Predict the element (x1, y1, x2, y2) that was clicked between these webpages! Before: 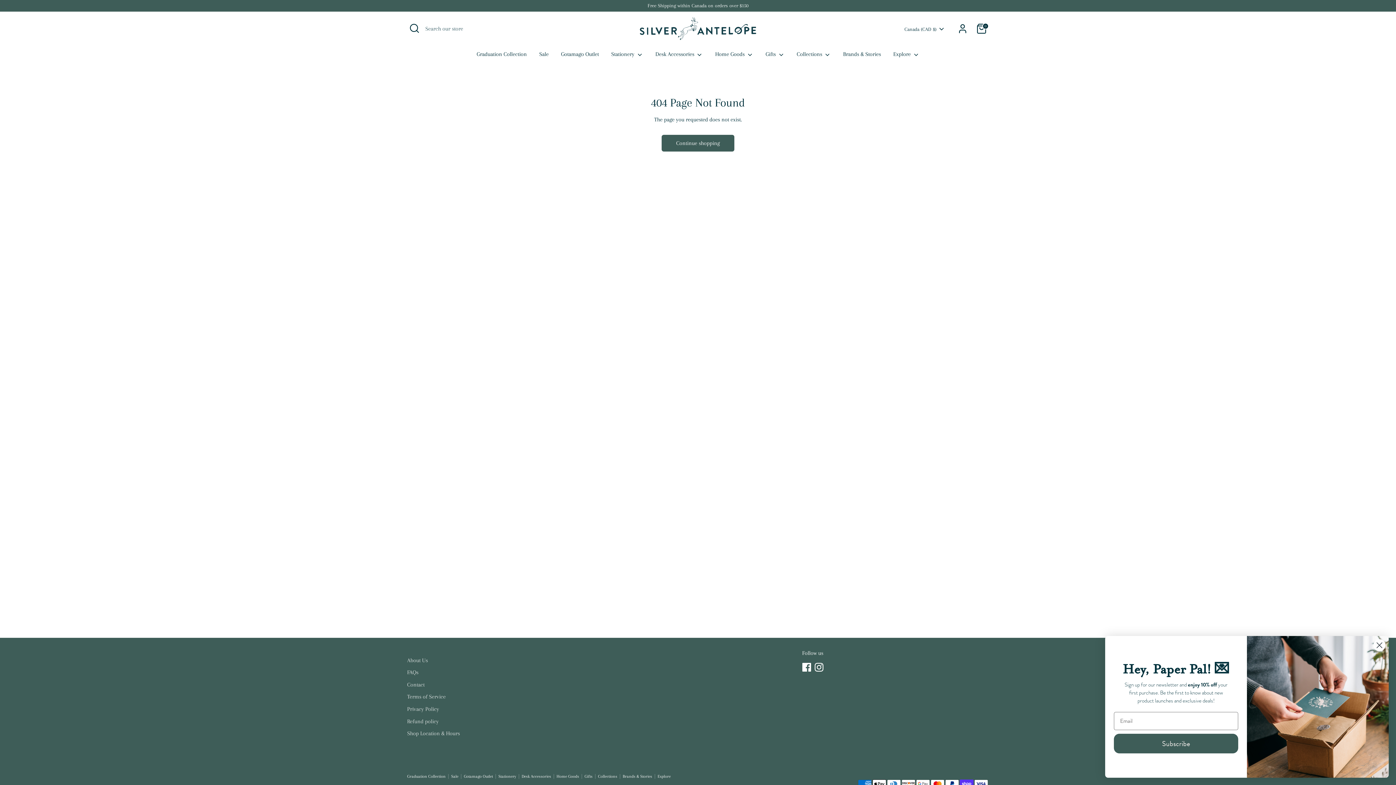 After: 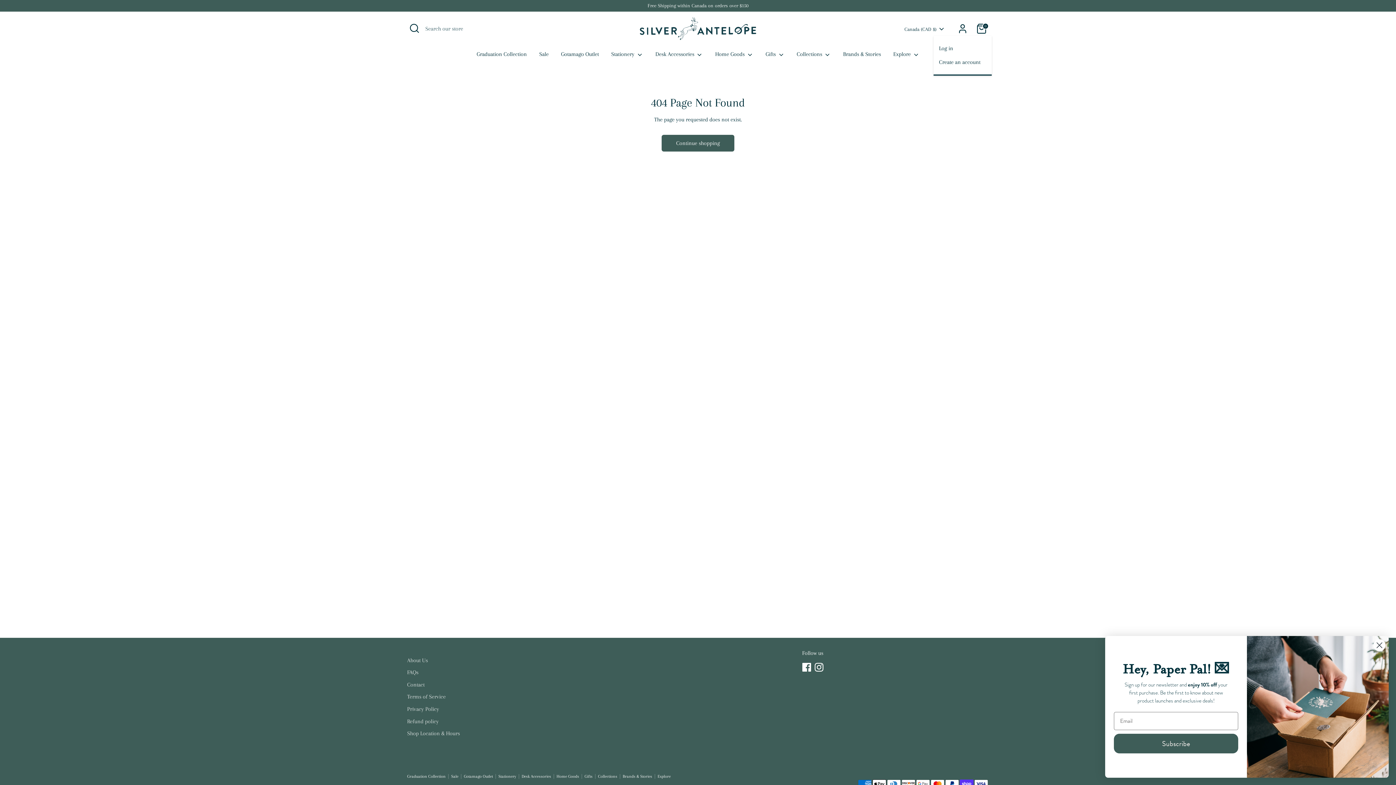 Action: label: Account bbox: (955, 21, 970, 35)